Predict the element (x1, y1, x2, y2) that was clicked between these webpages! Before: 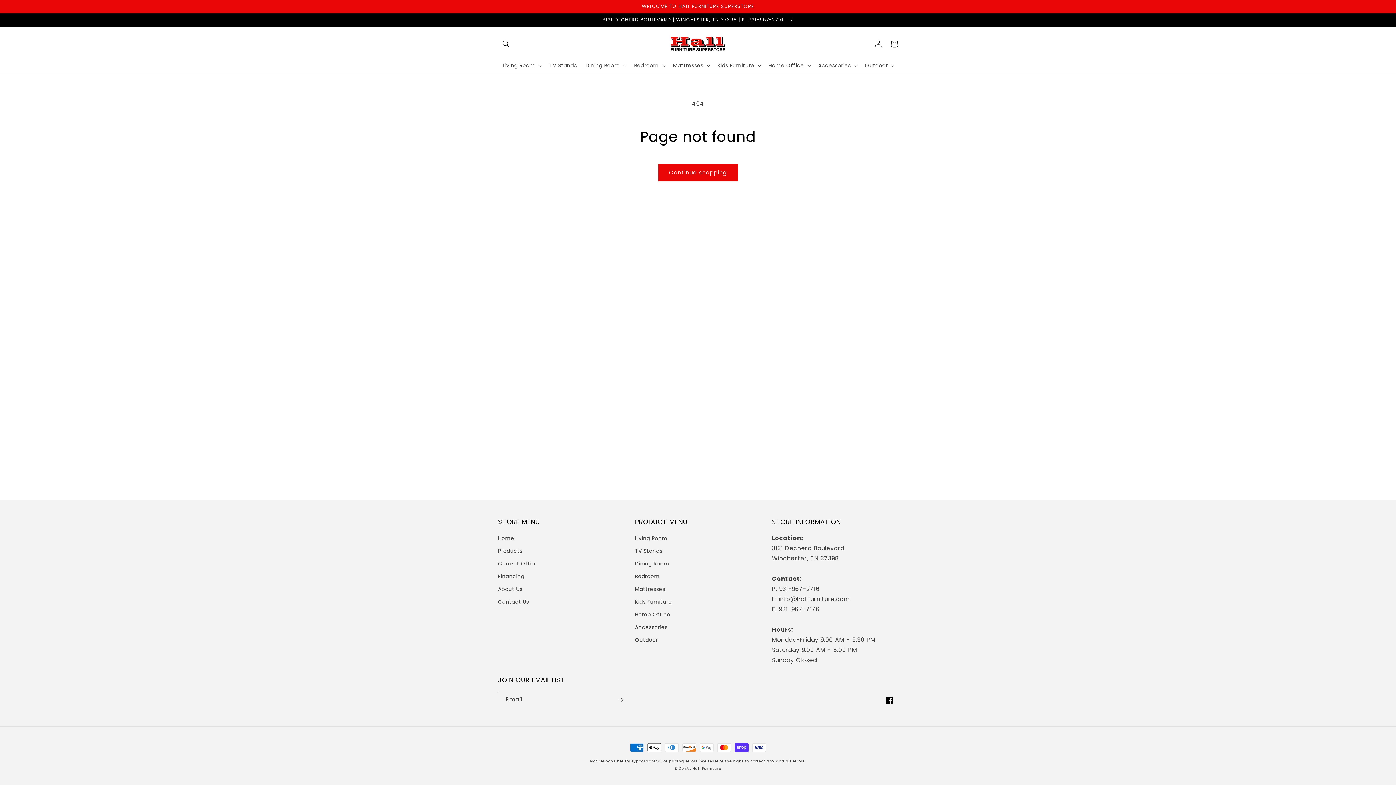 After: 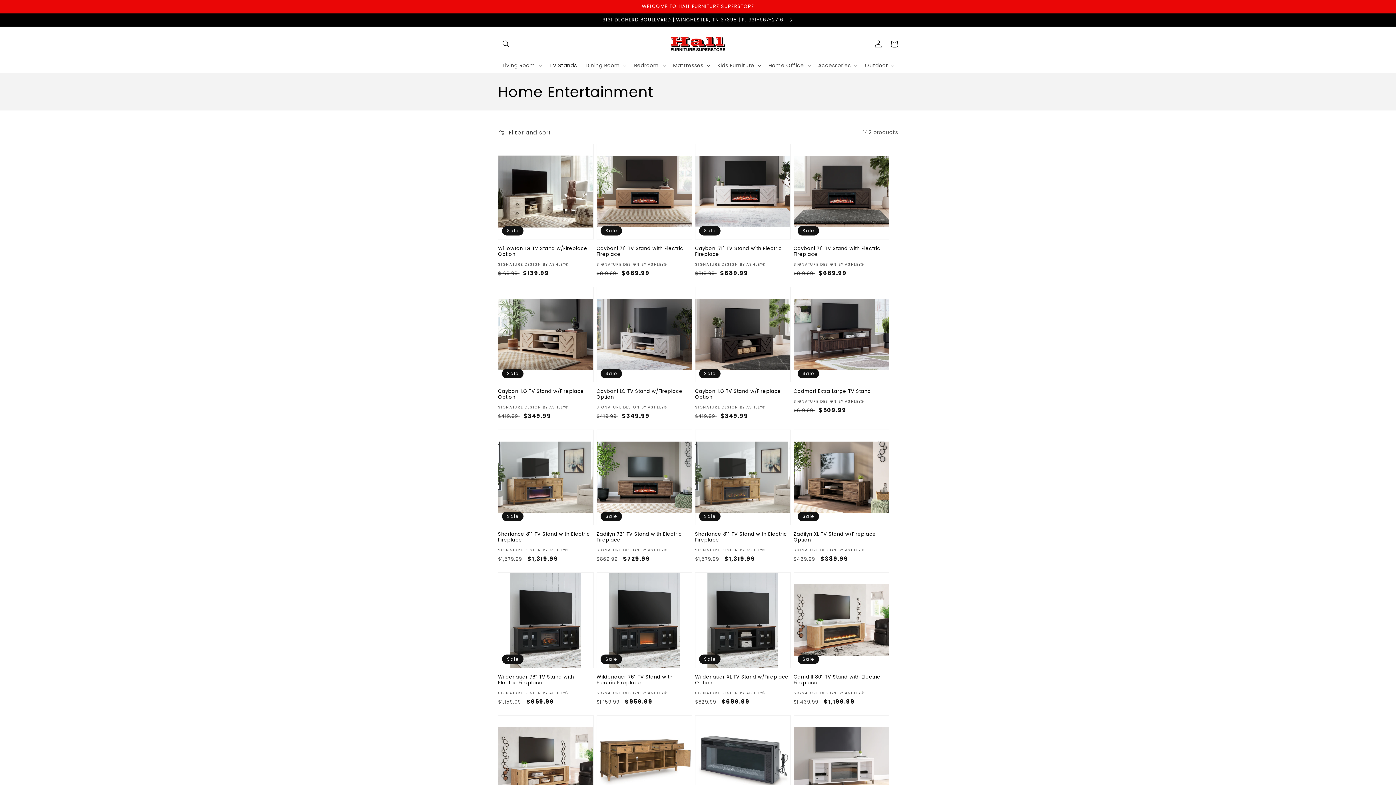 Action: bbox: (635, 545, 662, 557) label: TV Stands